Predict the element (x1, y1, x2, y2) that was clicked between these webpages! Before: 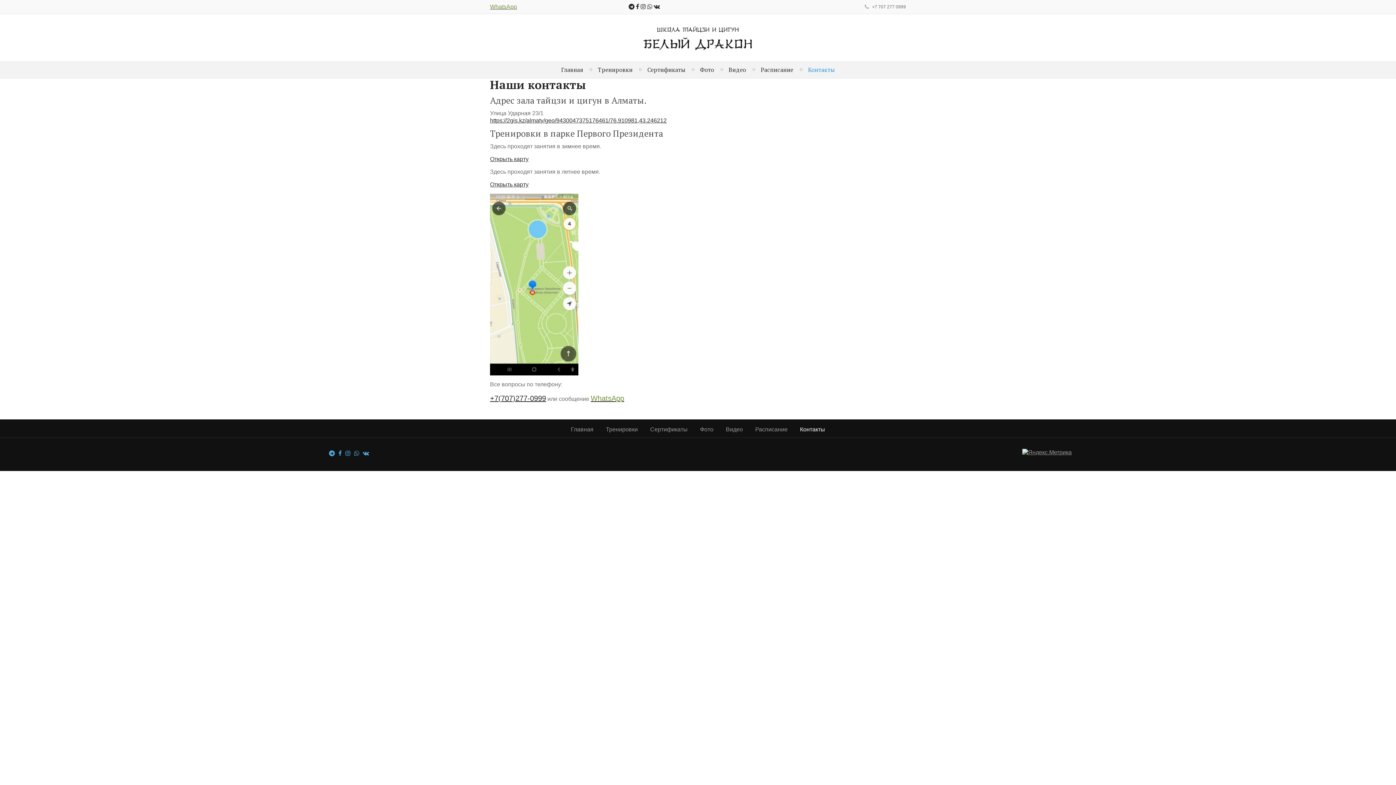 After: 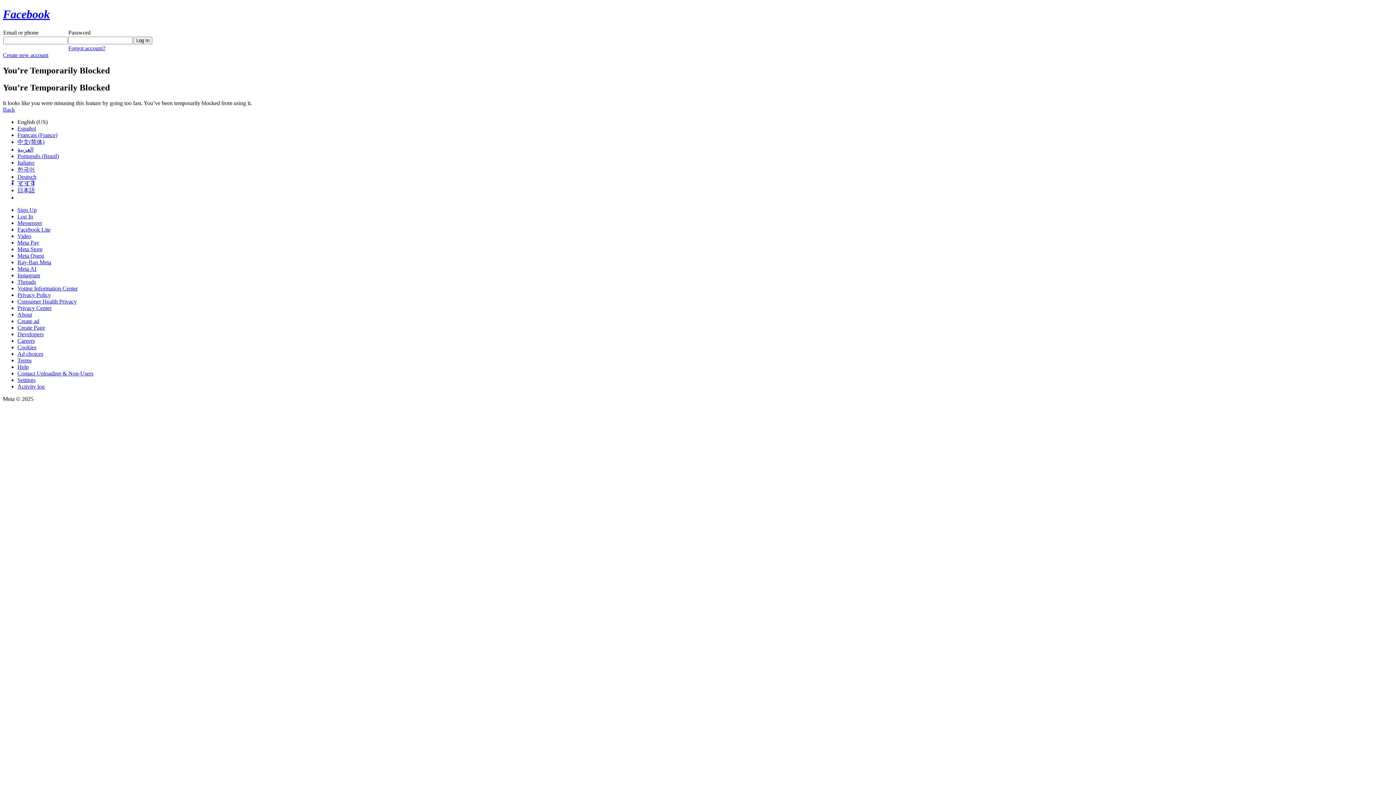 Action: bbox: (636, 3, 639, 9)